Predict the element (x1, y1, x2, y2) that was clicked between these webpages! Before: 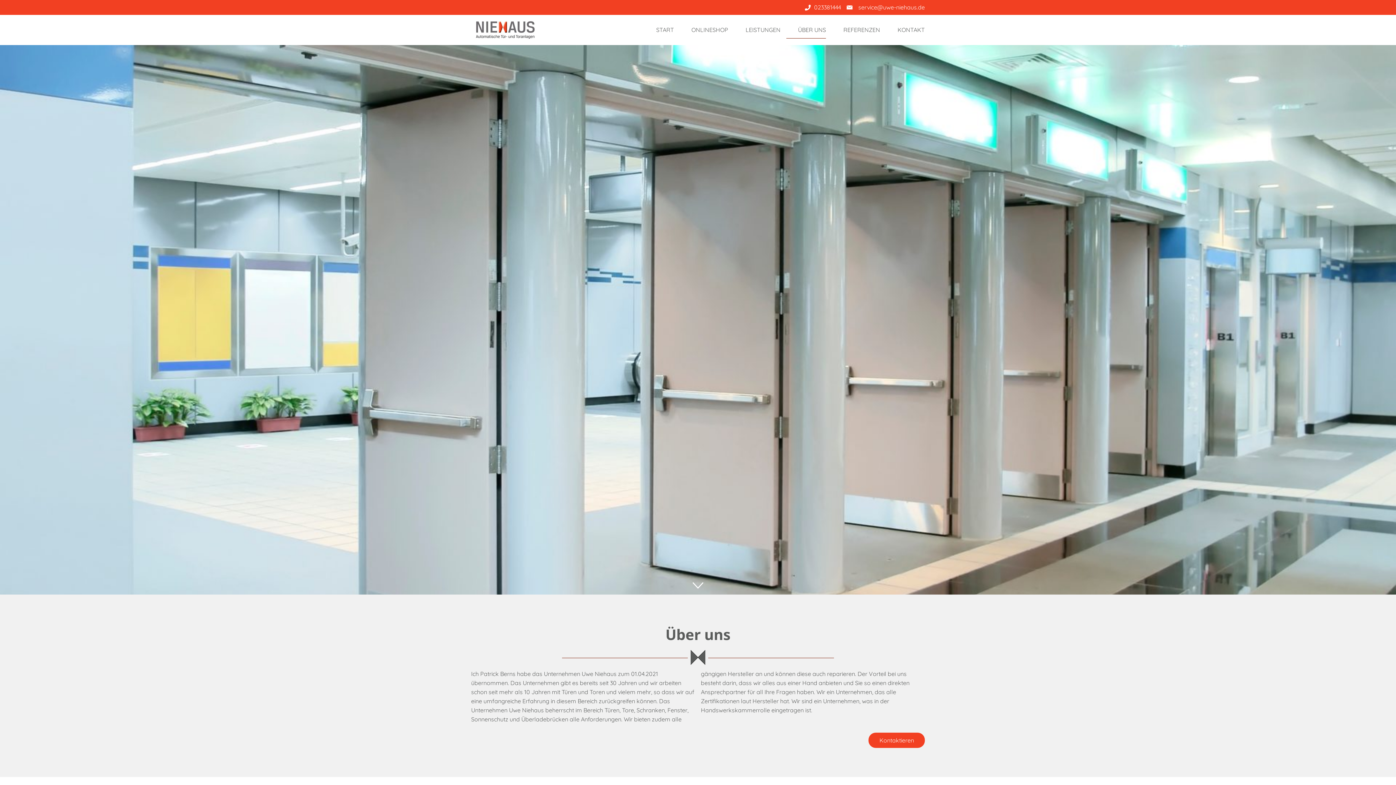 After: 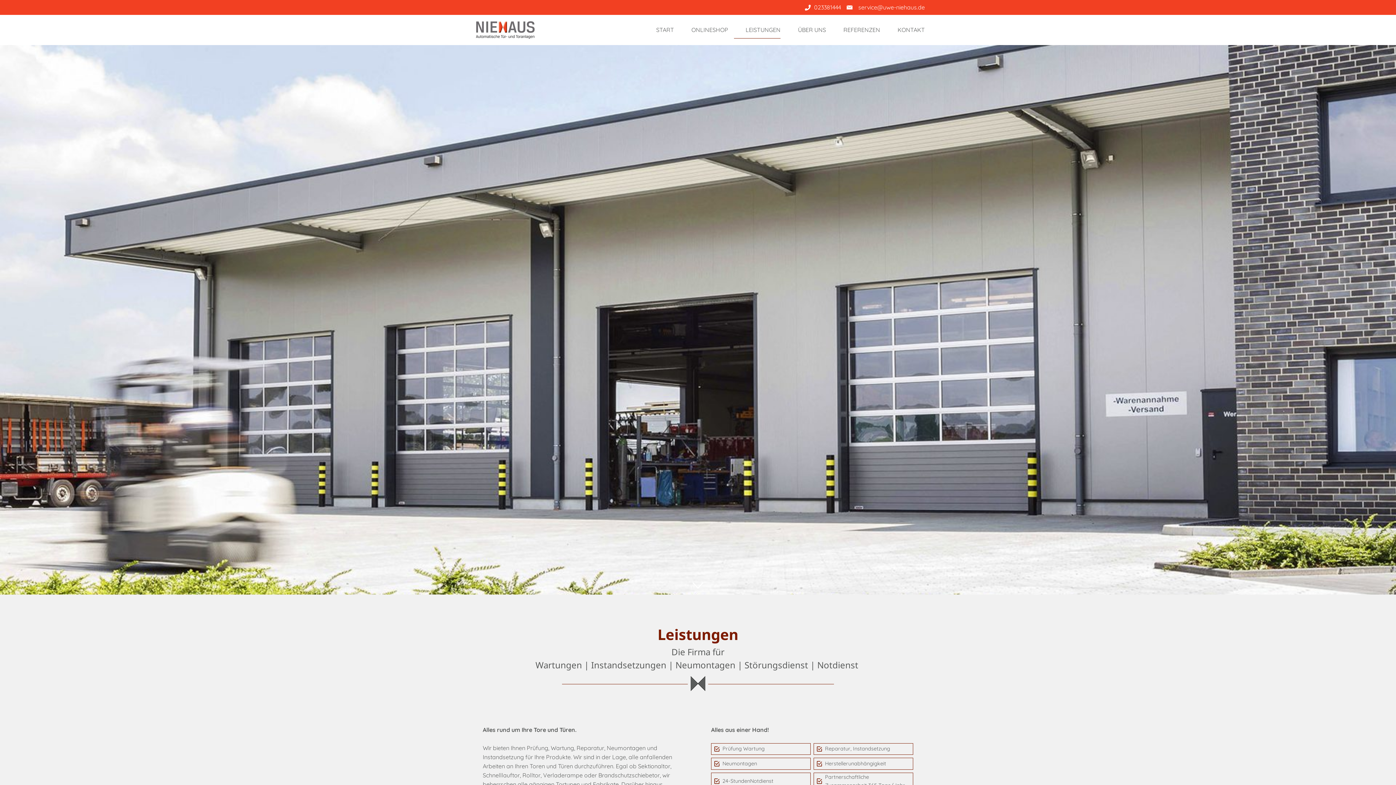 Action: label: LEISTUNGEN bbox: (734, 21, 780, 38)